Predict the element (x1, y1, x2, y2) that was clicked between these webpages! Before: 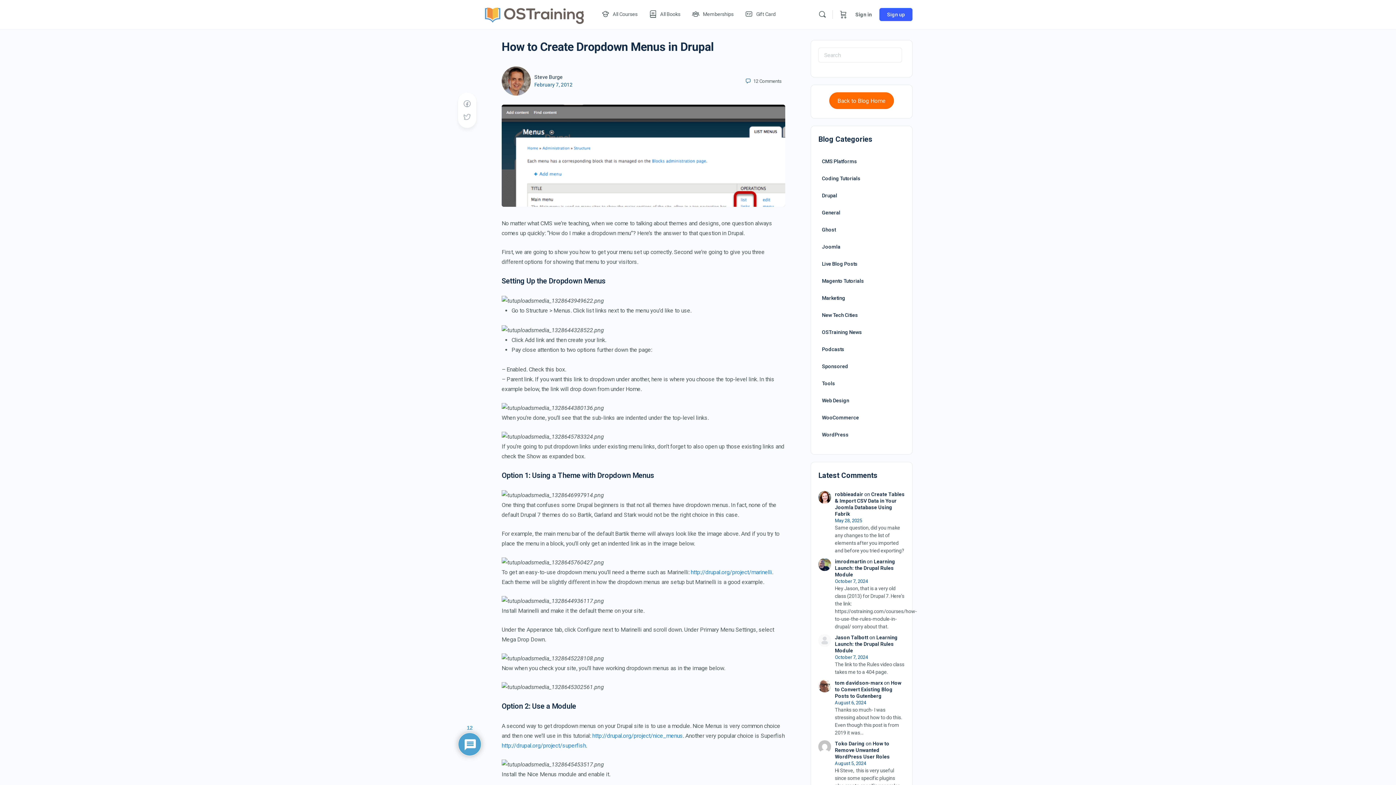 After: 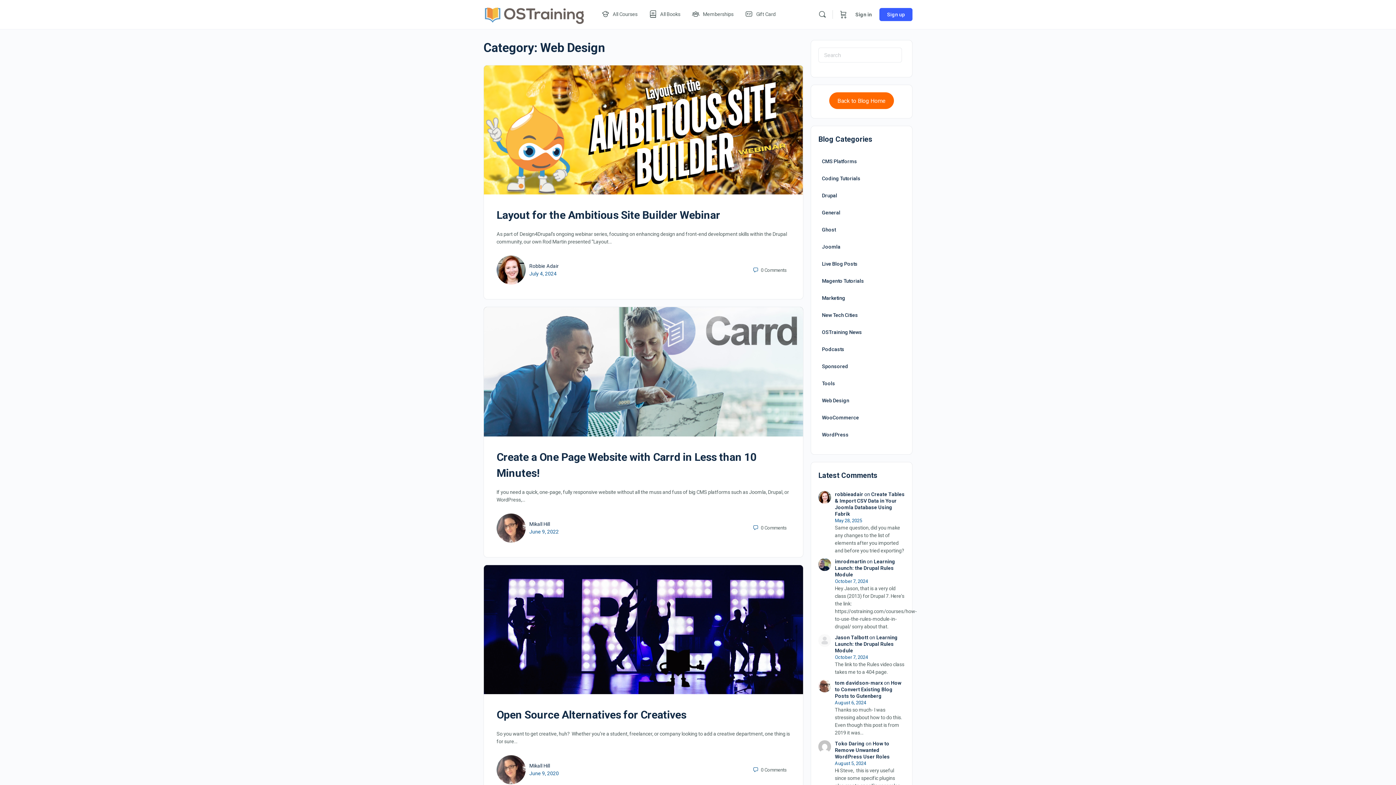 Action: bbox: (818, 394, 853, 406) label: Web Design